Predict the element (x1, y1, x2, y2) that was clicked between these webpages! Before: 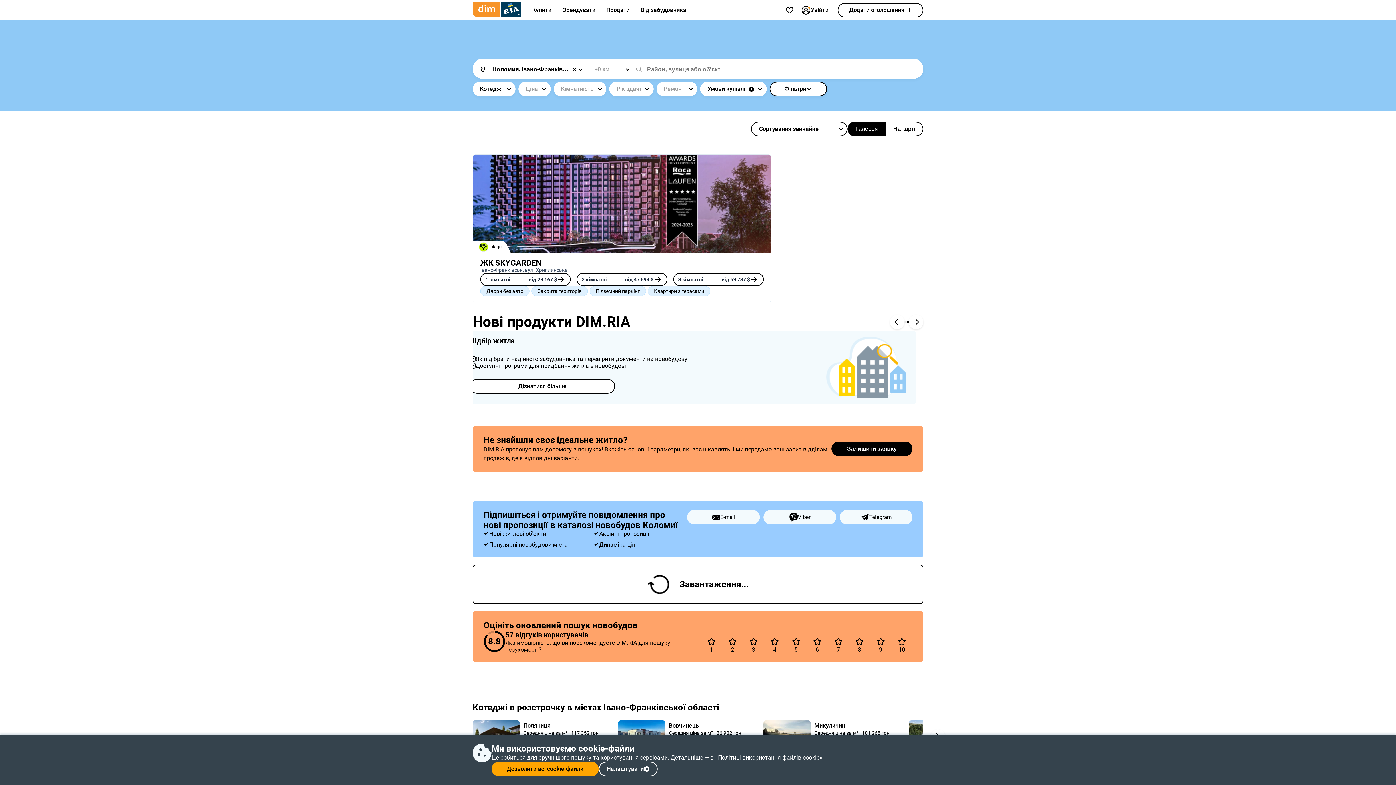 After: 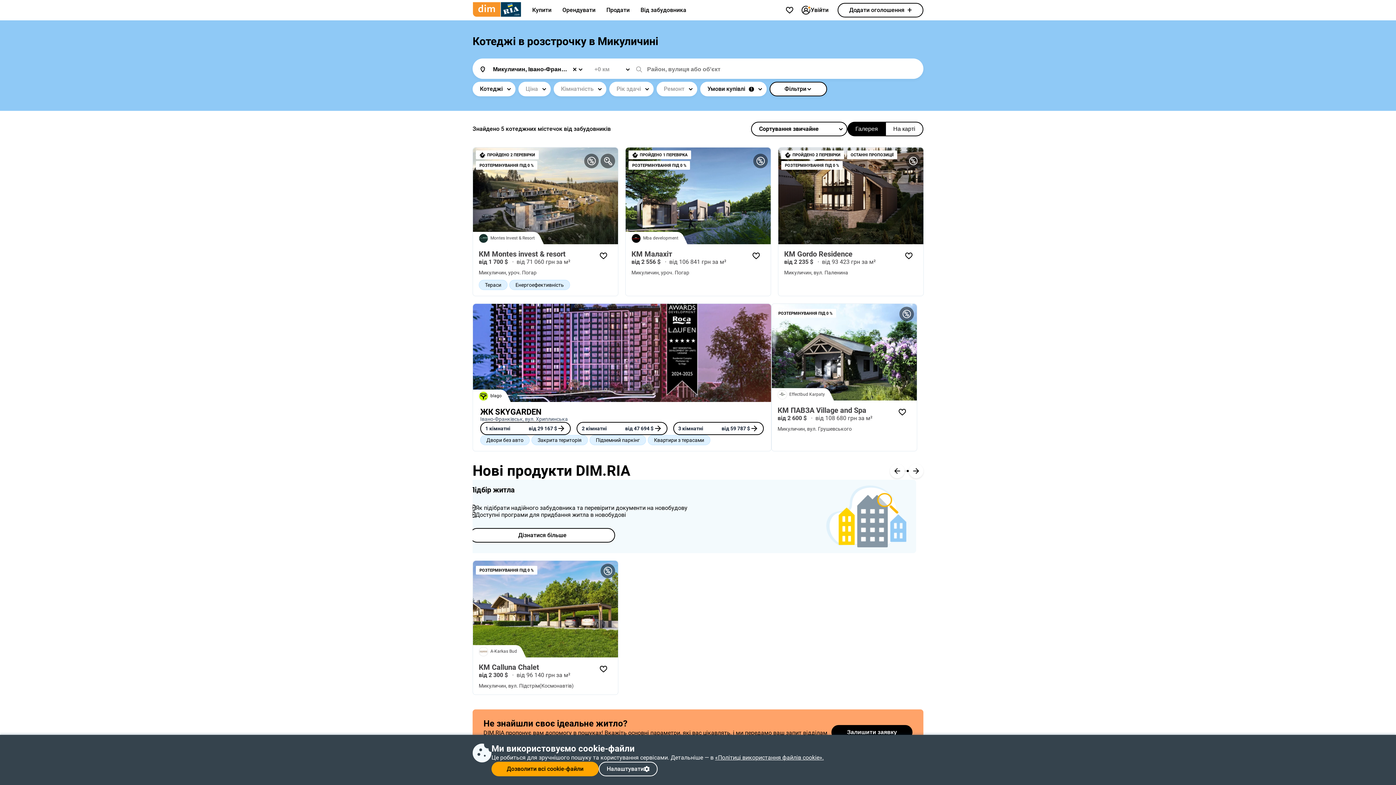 Action: bbox: (903, 618, 909, 625)